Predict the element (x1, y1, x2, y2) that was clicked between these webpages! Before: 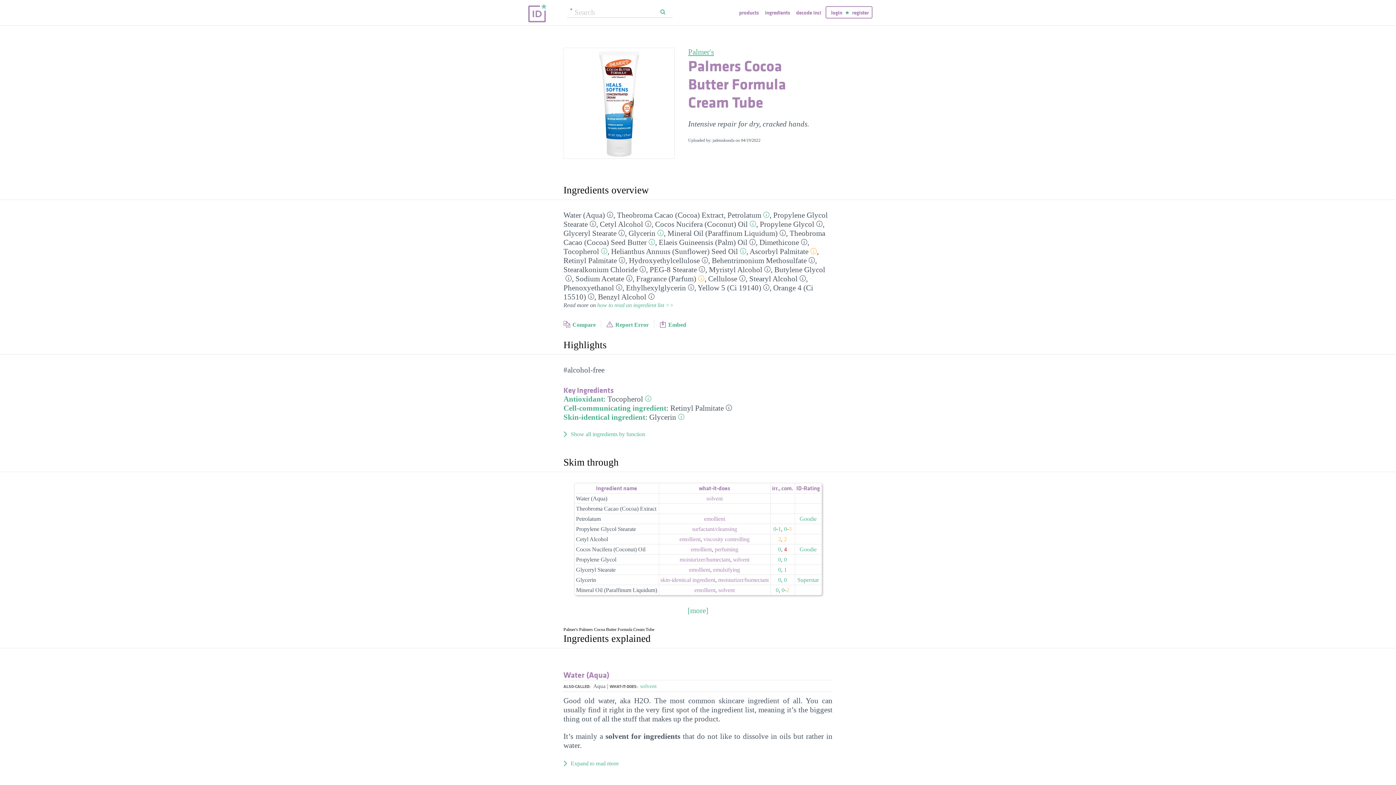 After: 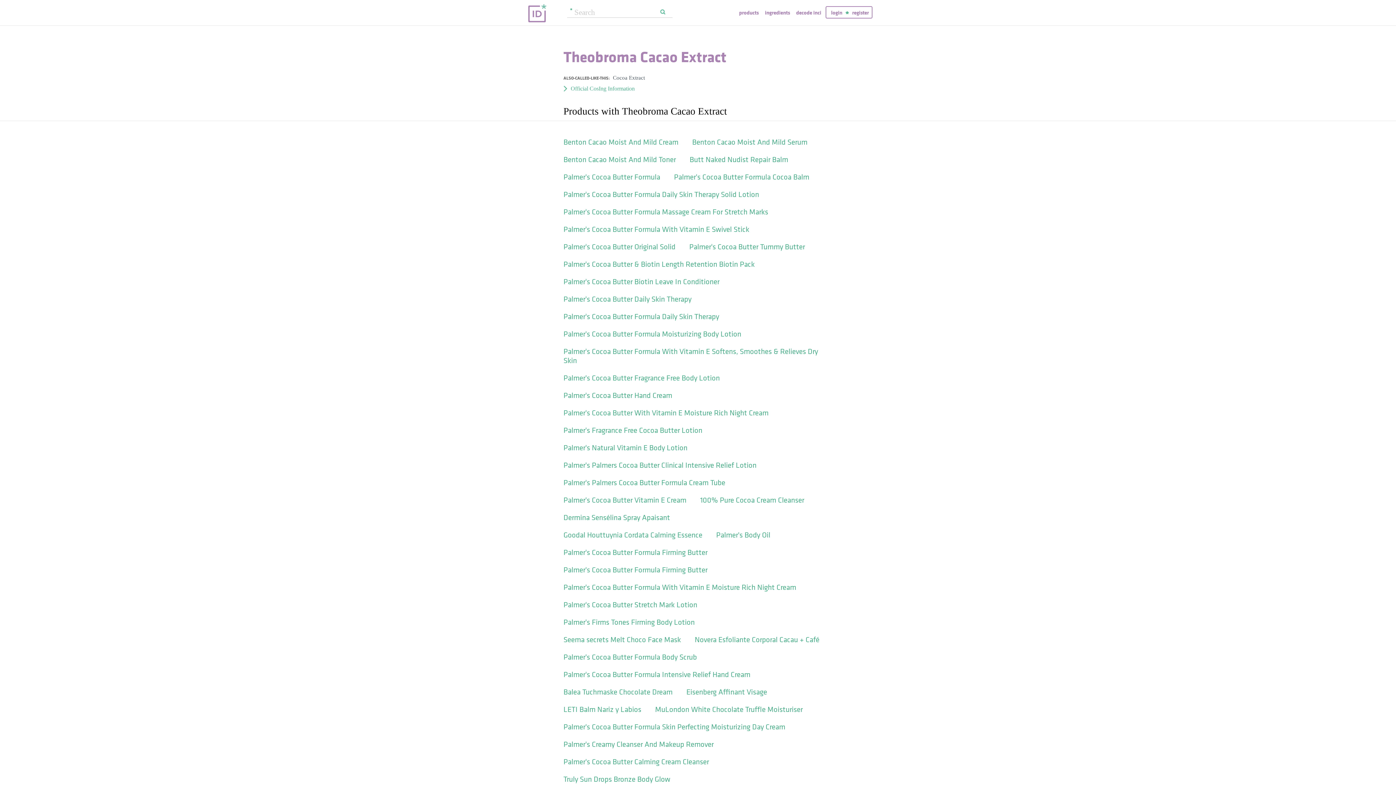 Action: label: Theobroma Cacao (Cocoa) Extract bbox: (576, 505, 656, 512)